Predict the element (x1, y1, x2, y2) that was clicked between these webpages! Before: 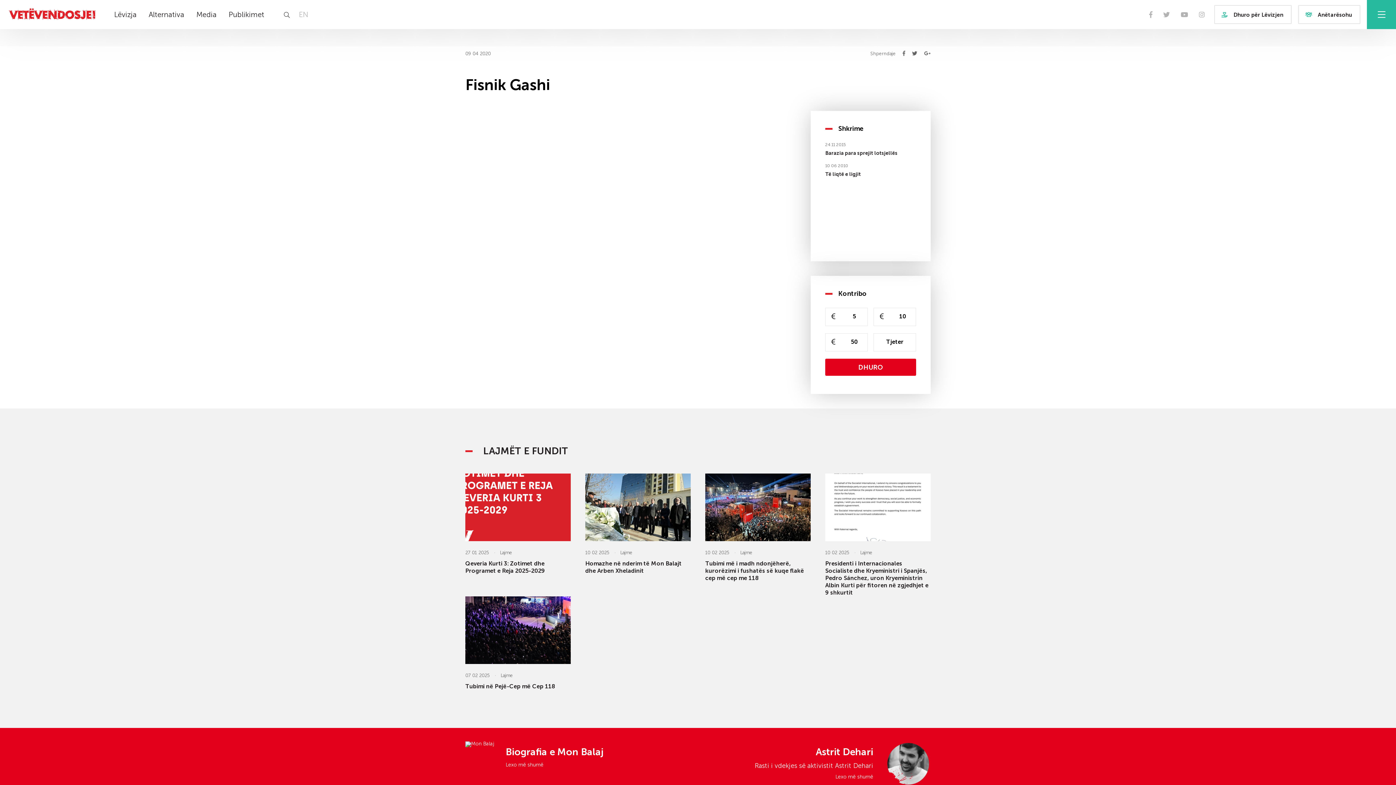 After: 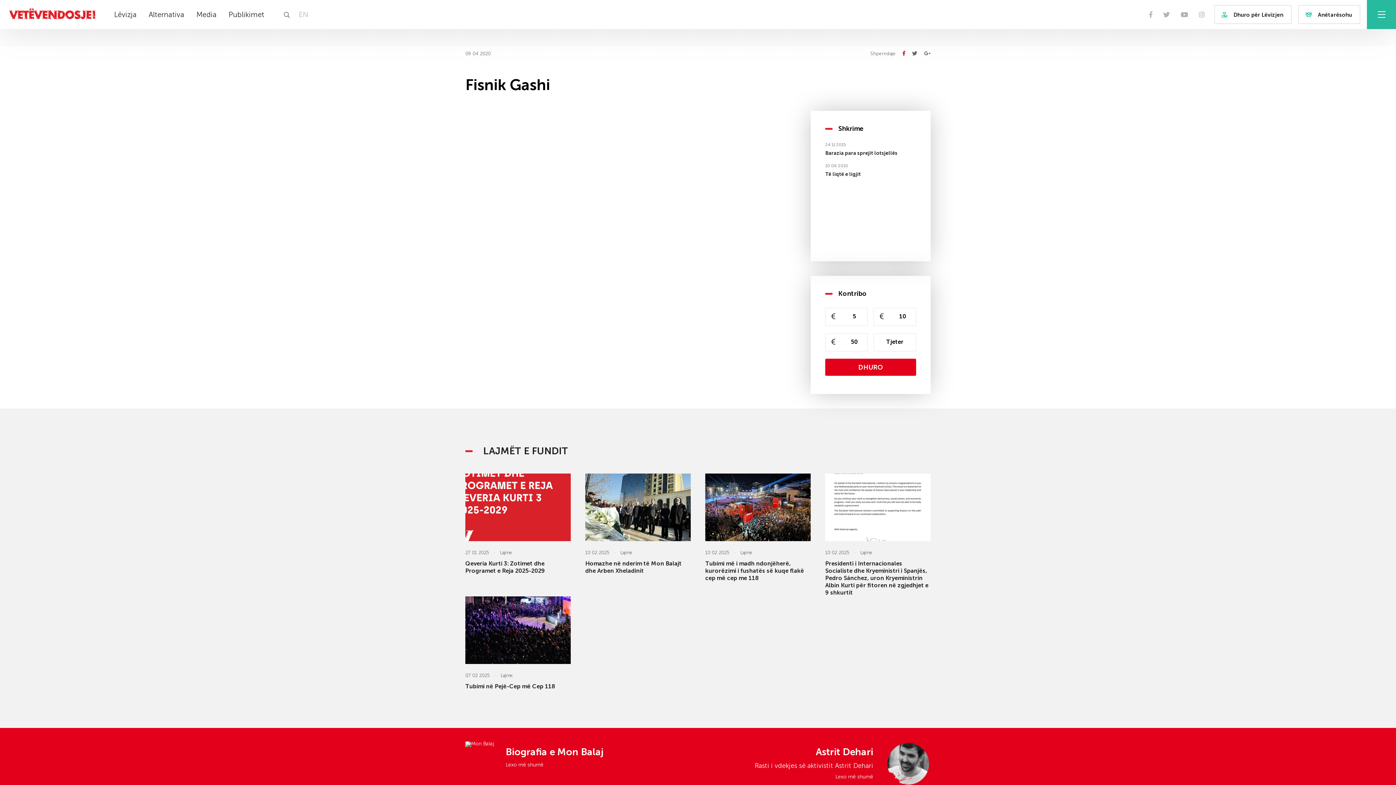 Action: bbox: (902, 50, 905, 56)